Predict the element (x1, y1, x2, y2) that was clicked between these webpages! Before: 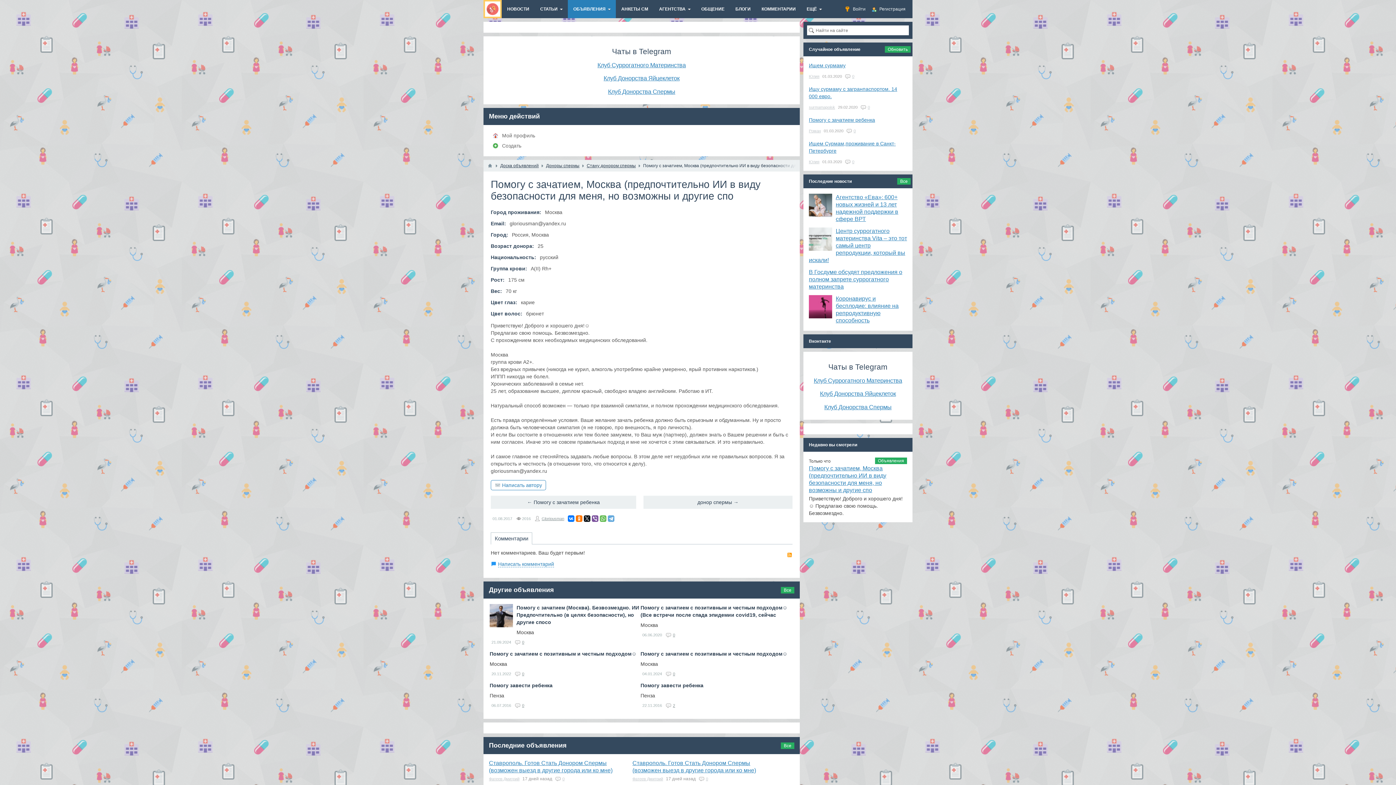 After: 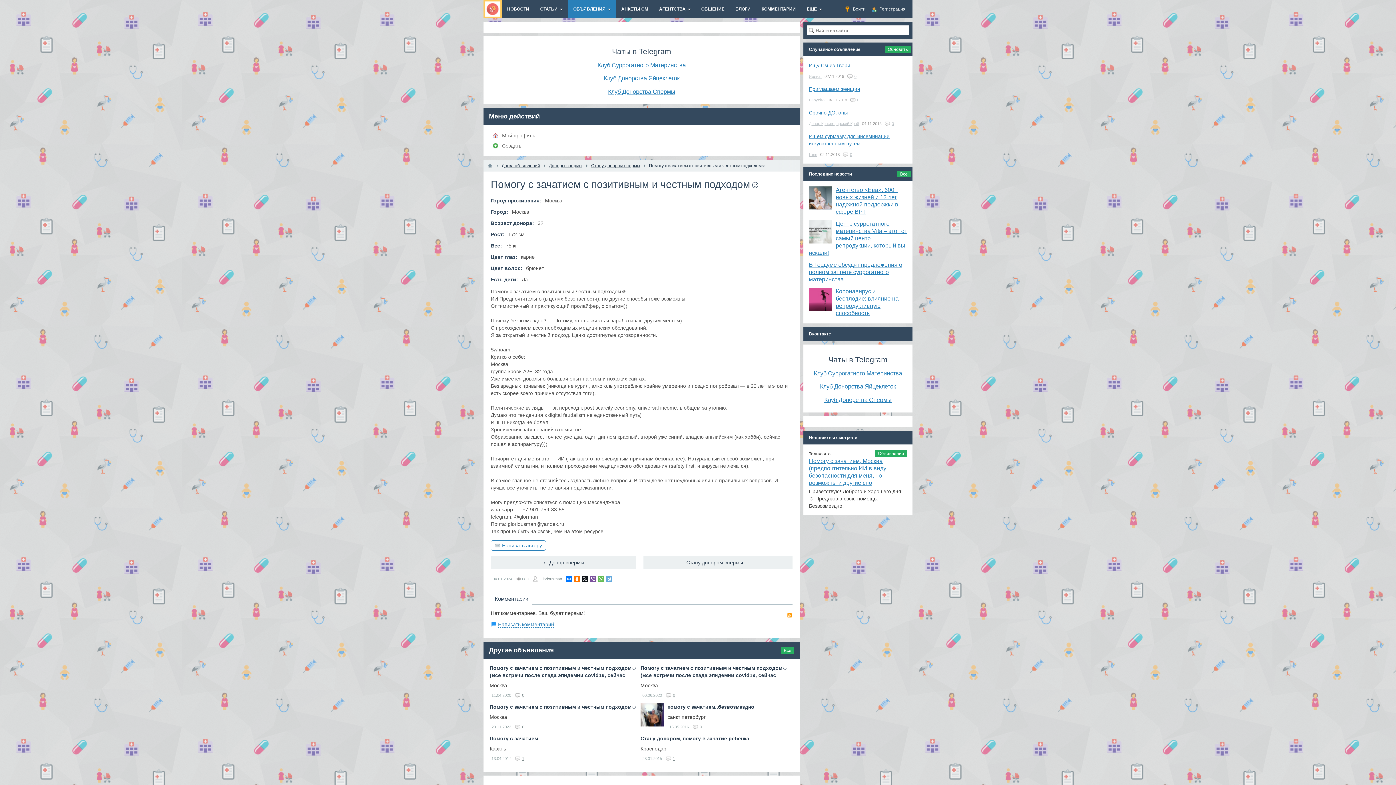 Action: label: Помогу с зачатием с позитивным и честным подходом☺ bbox: (640, 651, 787, 656)